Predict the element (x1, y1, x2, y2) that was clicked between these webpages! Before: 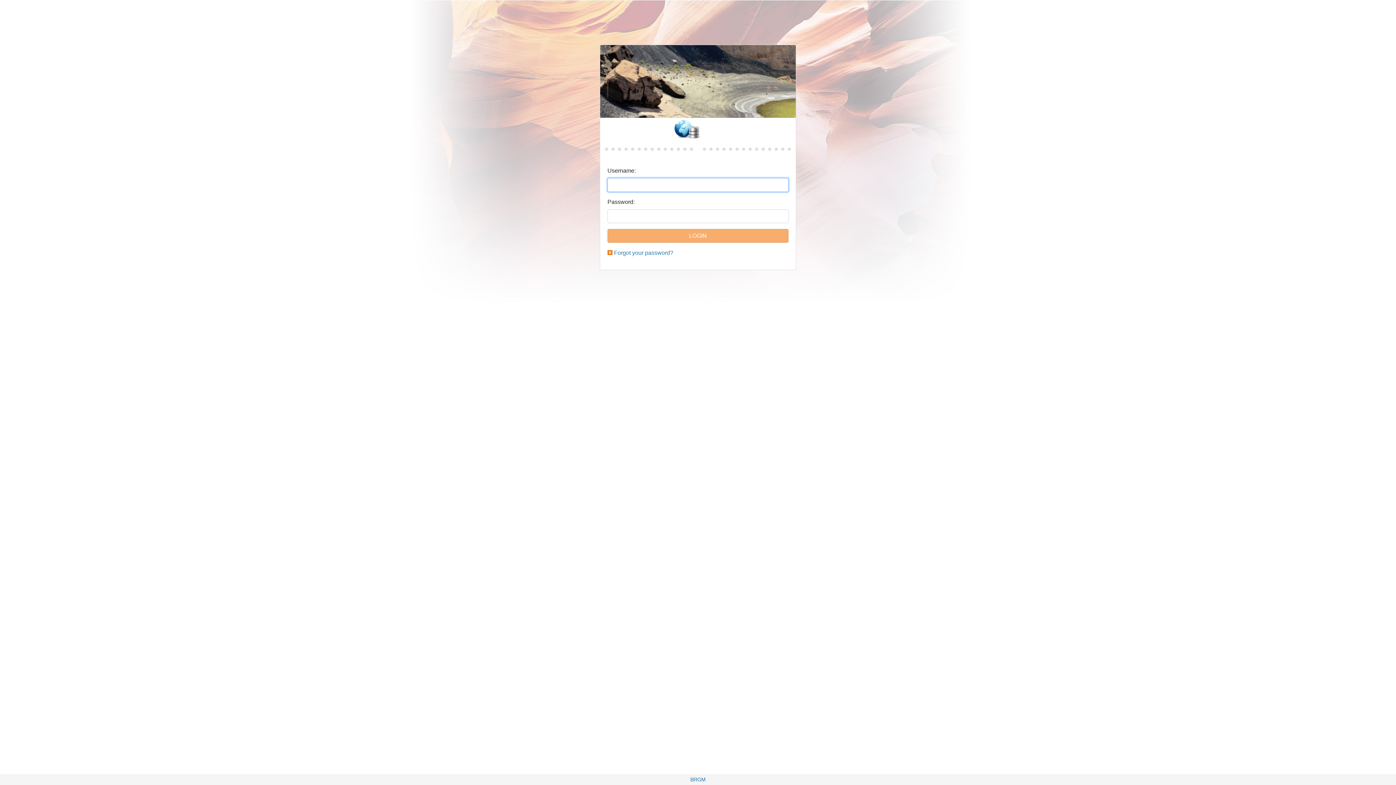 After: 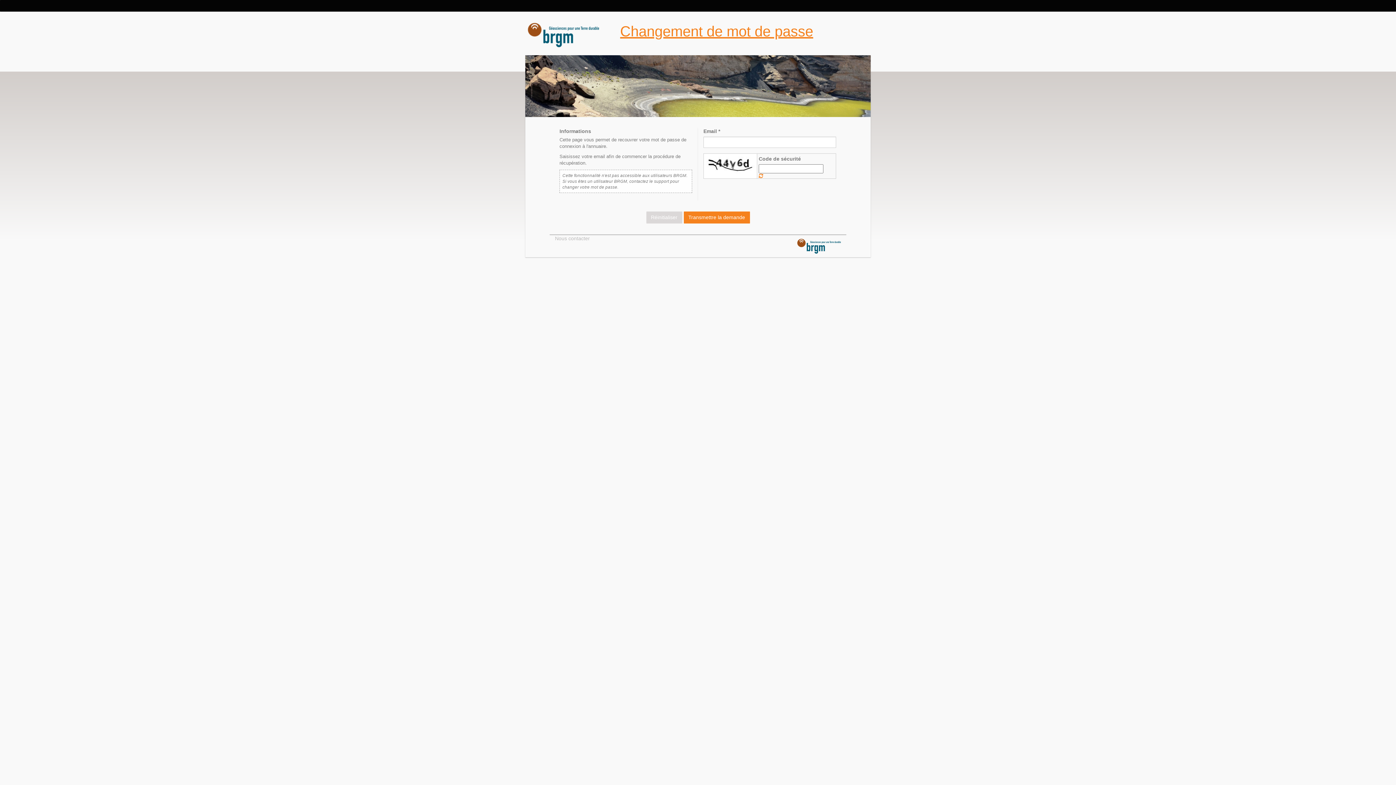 Action: bbox: (614, 249, 673, 256) label: Forgot your password?